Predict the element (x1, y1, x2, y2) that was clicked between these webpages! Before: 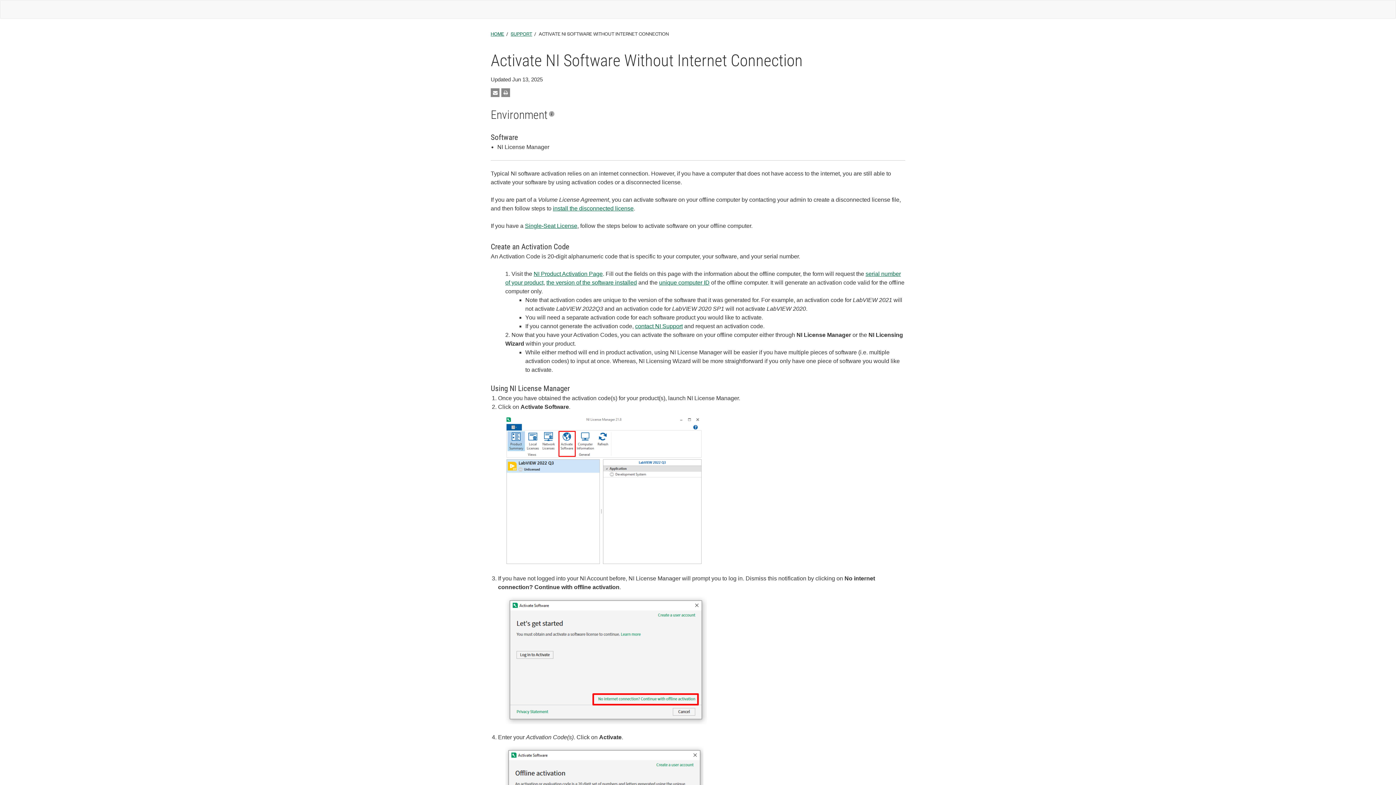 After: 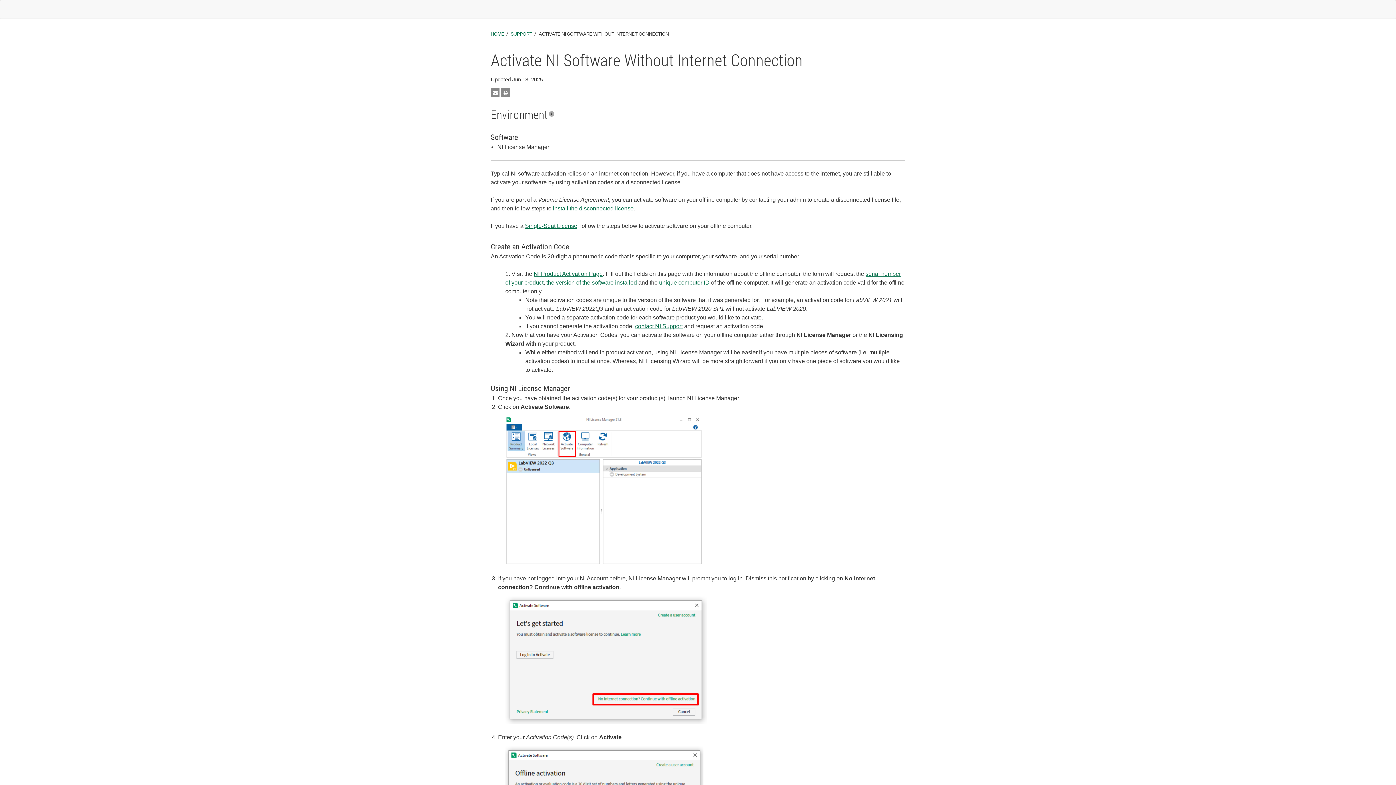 Action: bbox: (546, 279, 637, 285) label: the version of the software installed